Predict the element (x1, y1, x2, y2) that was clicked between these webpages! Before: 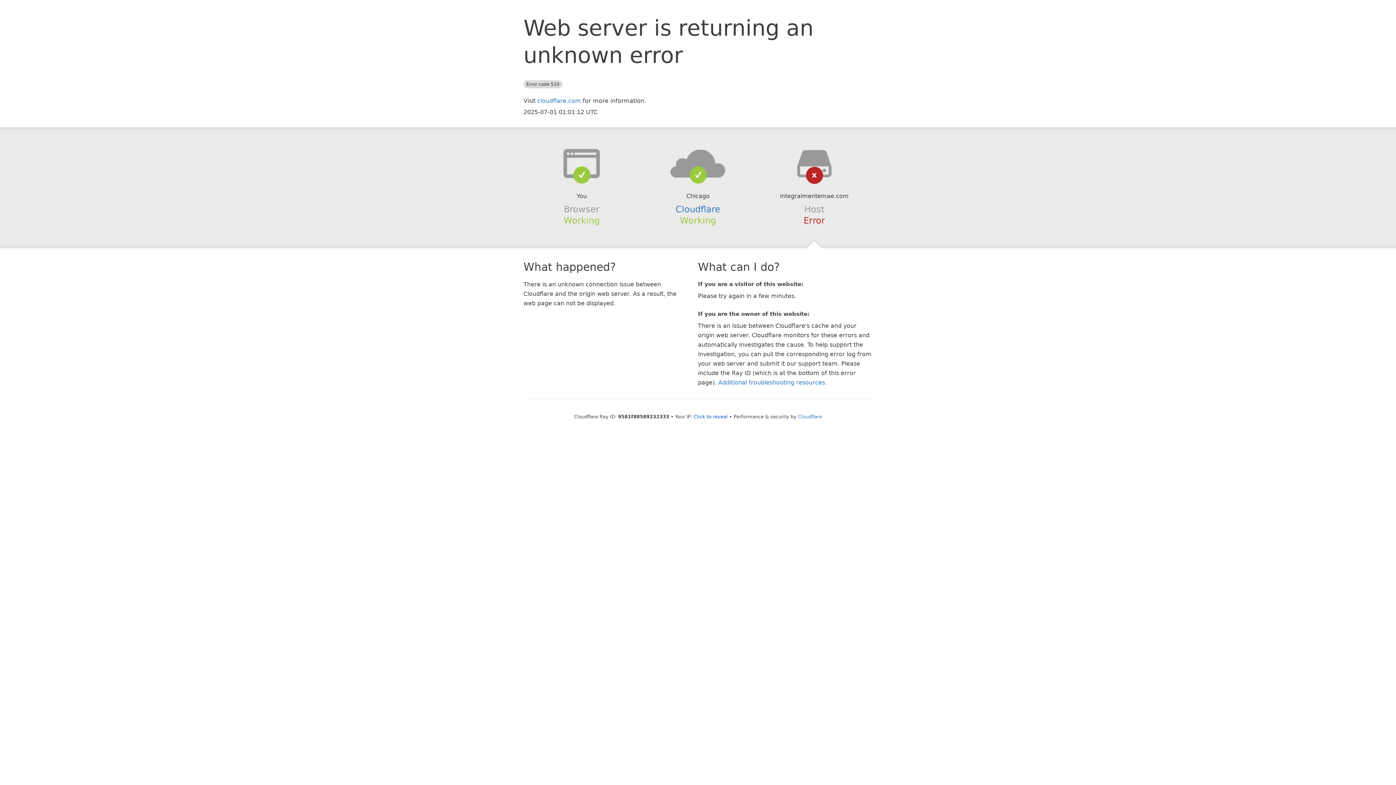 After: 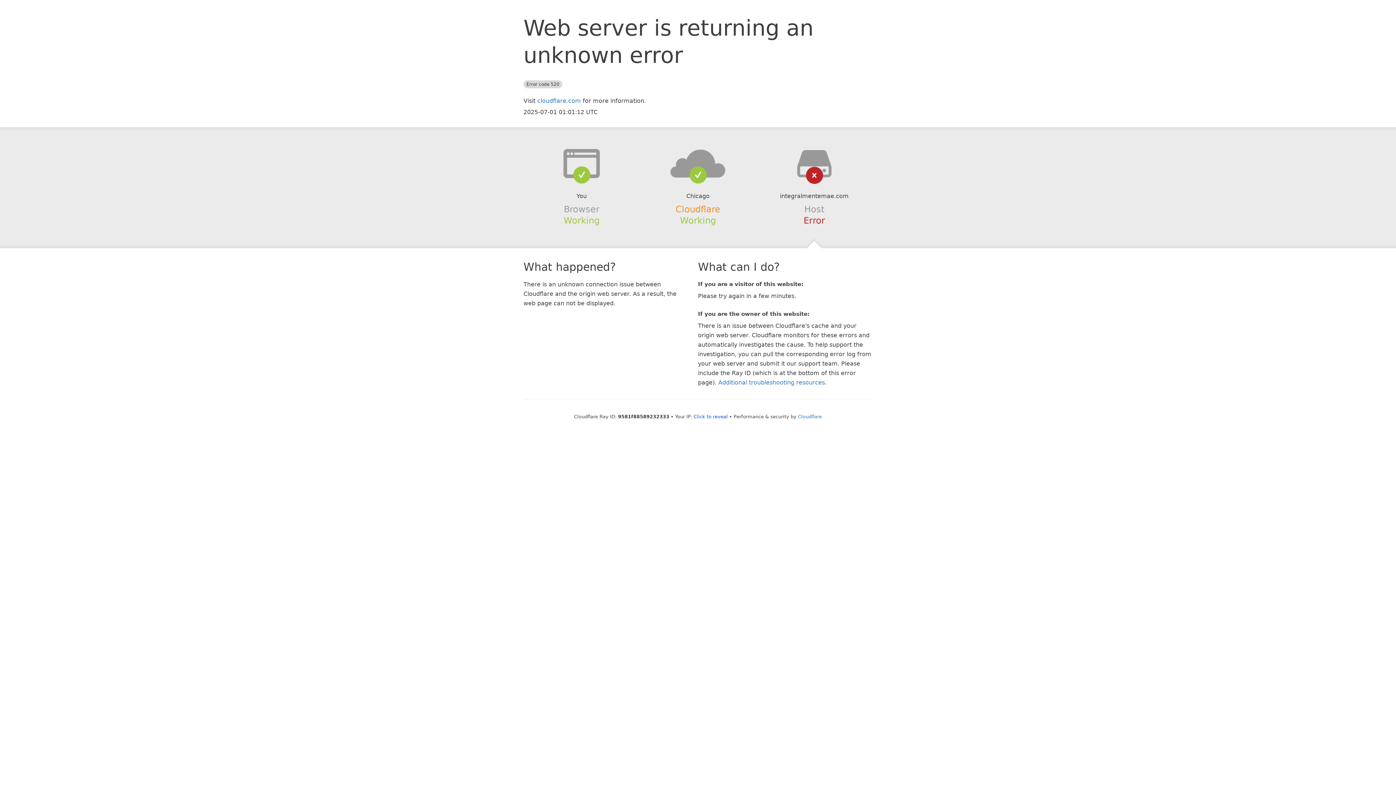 Action: label: Cloudflare bbox: (675, 204, 720, 214)